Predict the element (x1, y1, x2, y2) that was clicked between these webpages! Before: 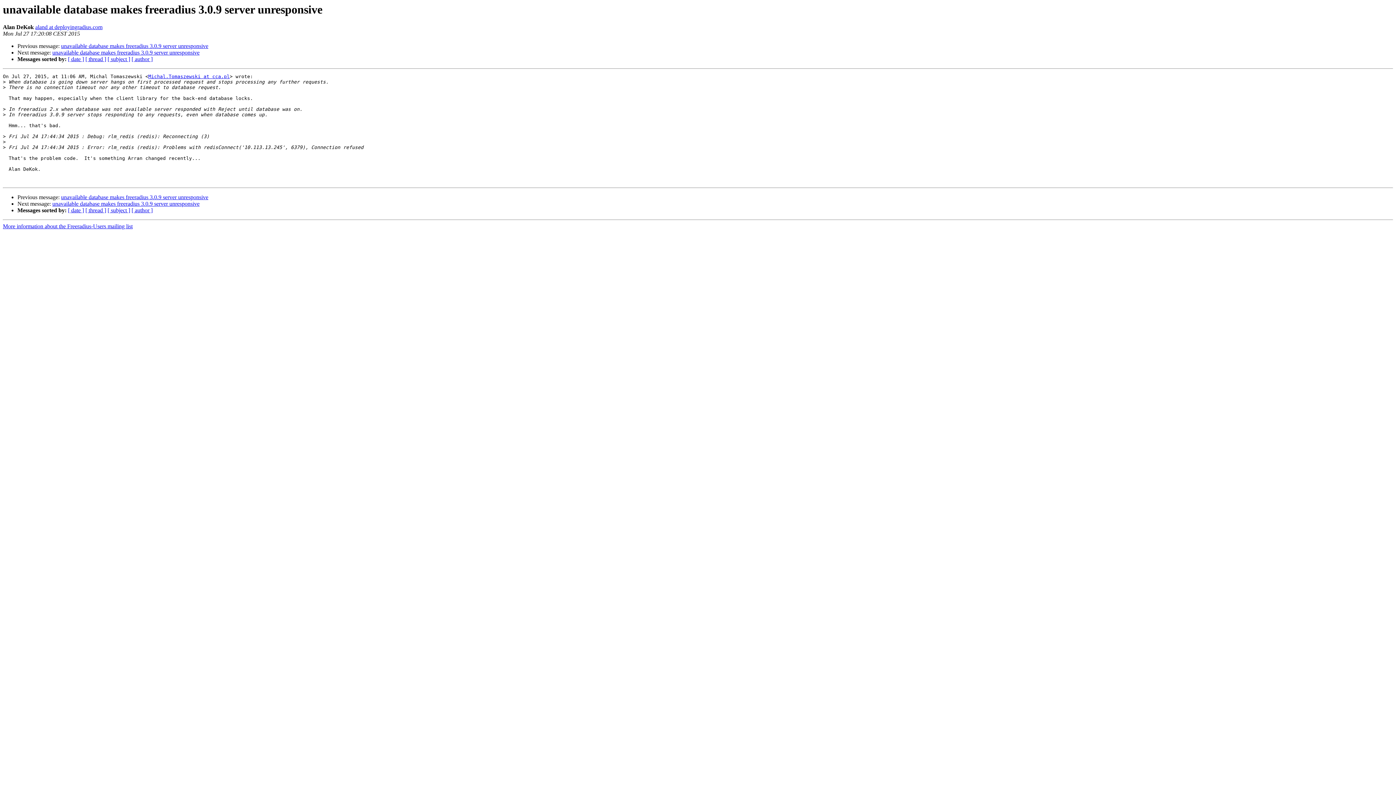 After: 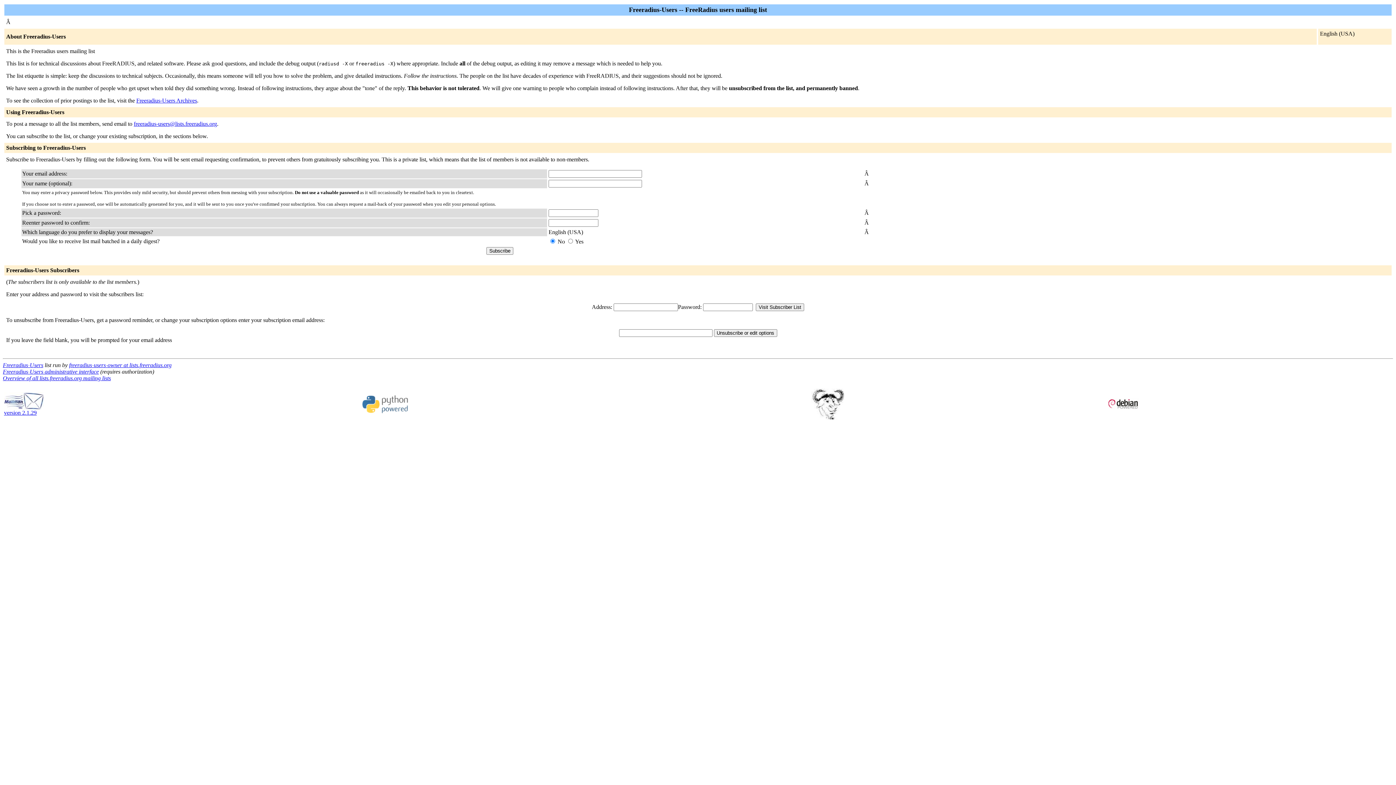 Action: label: More information about the Freeradius-Users mailing list bbox: (2, 223, 132, 229)